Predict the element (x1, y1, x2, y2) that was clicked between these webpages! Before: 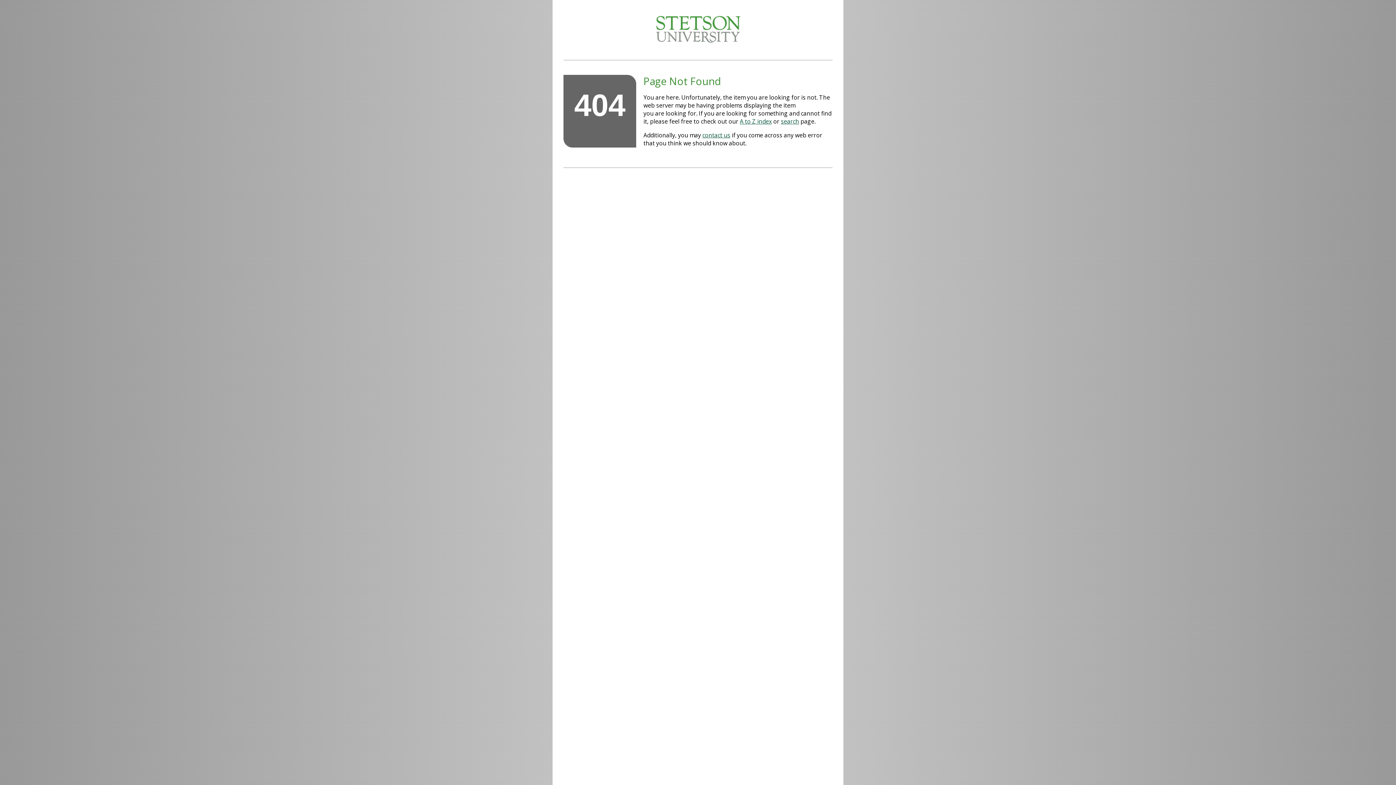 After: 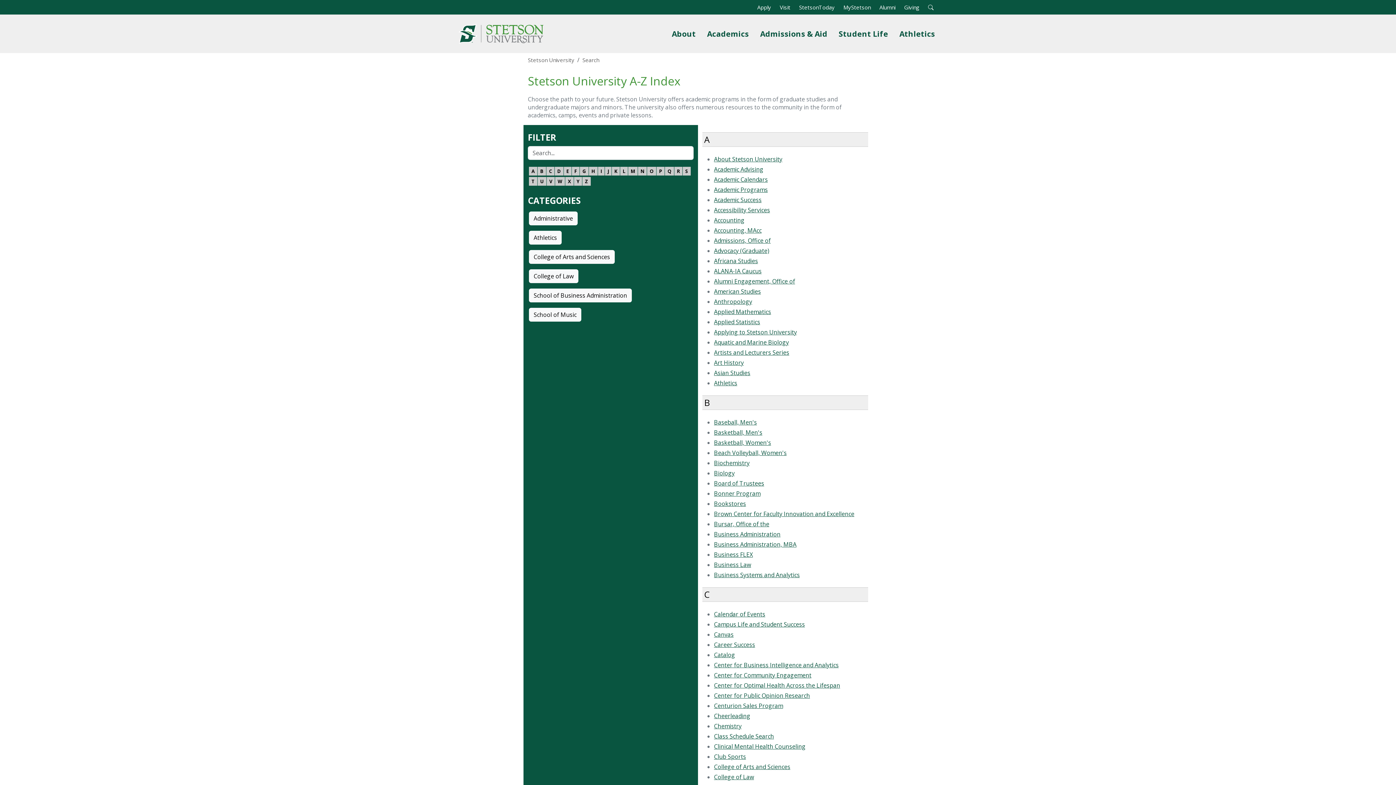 Action: label: A to Z index bbox: (740, 117, 772, 125)